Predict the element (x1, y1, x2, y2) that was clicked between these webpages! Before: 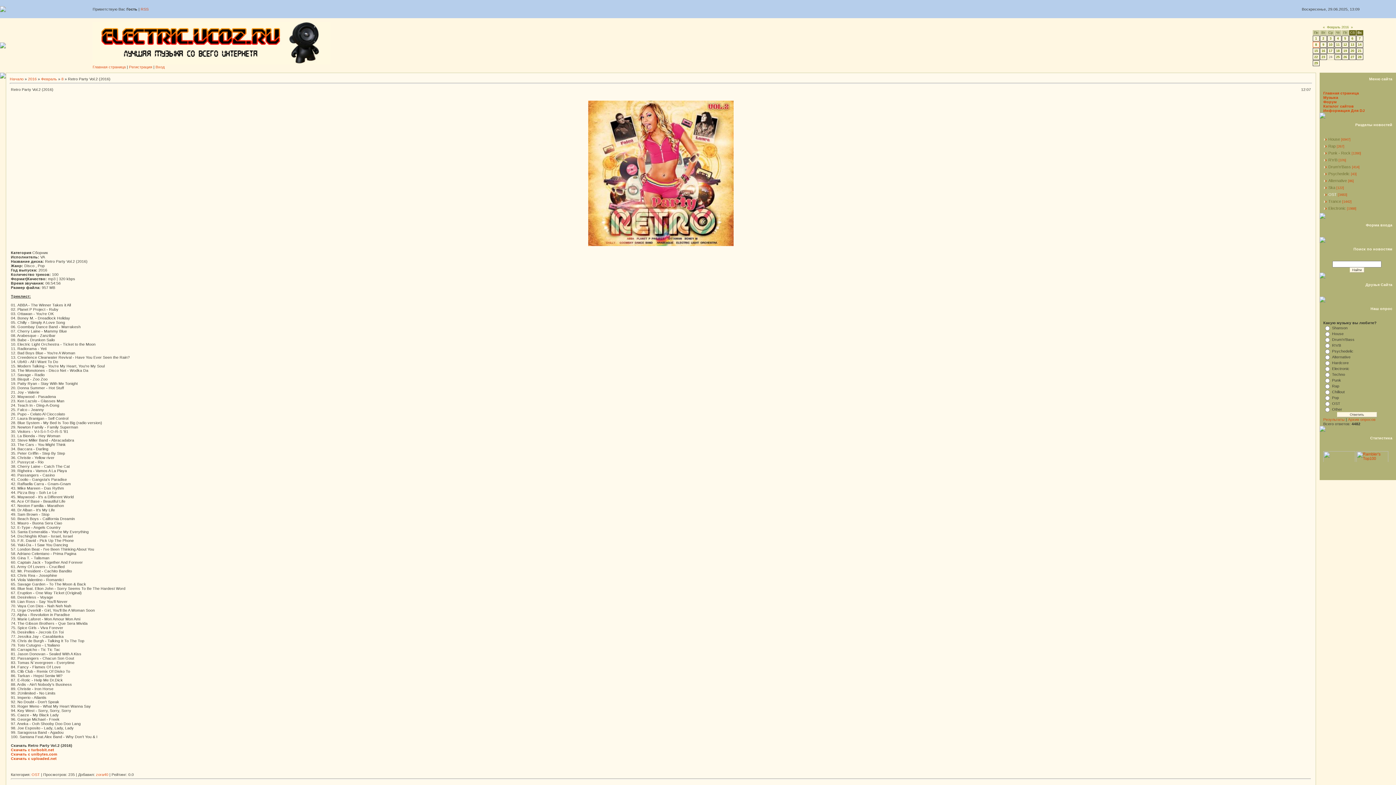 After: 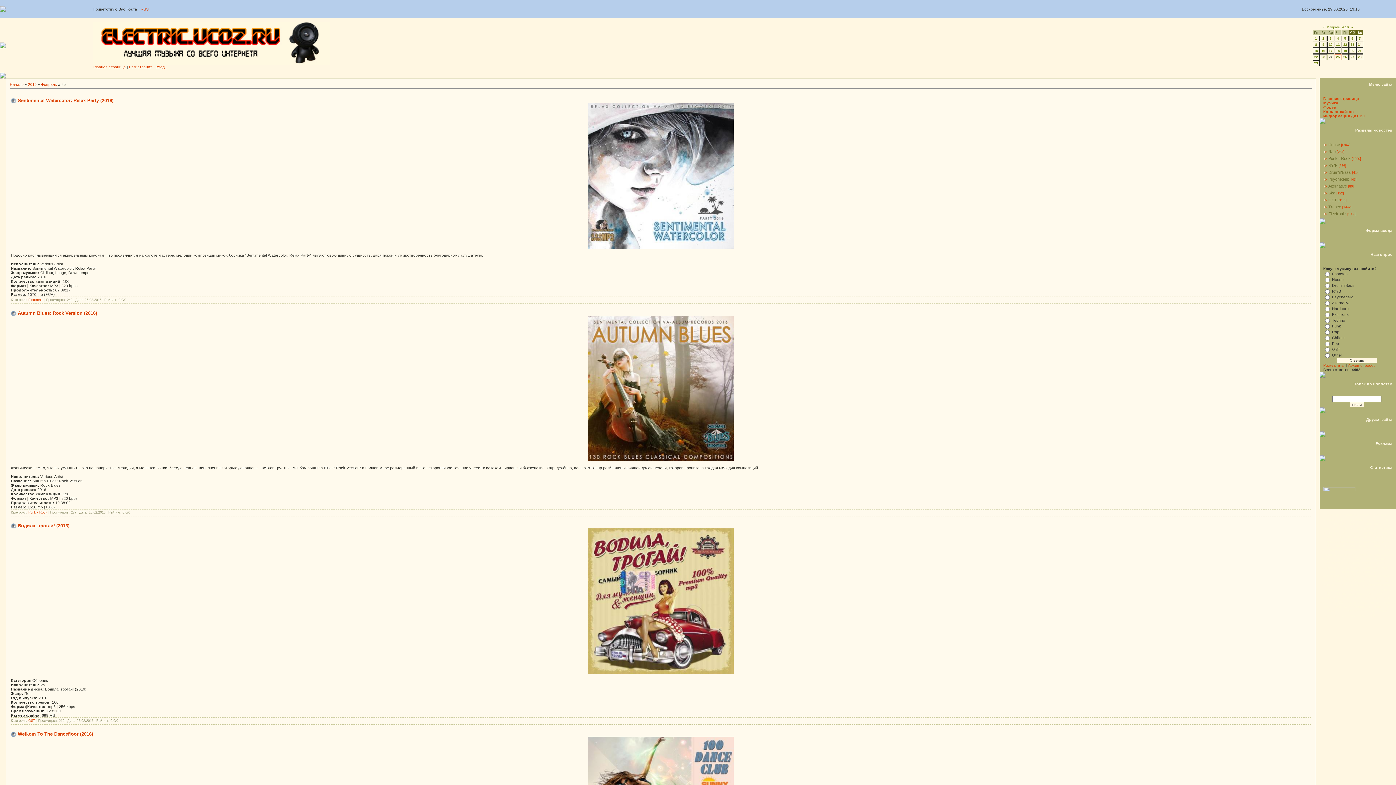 Action: bbox: (1336, 55, 1340, 58) label: 25